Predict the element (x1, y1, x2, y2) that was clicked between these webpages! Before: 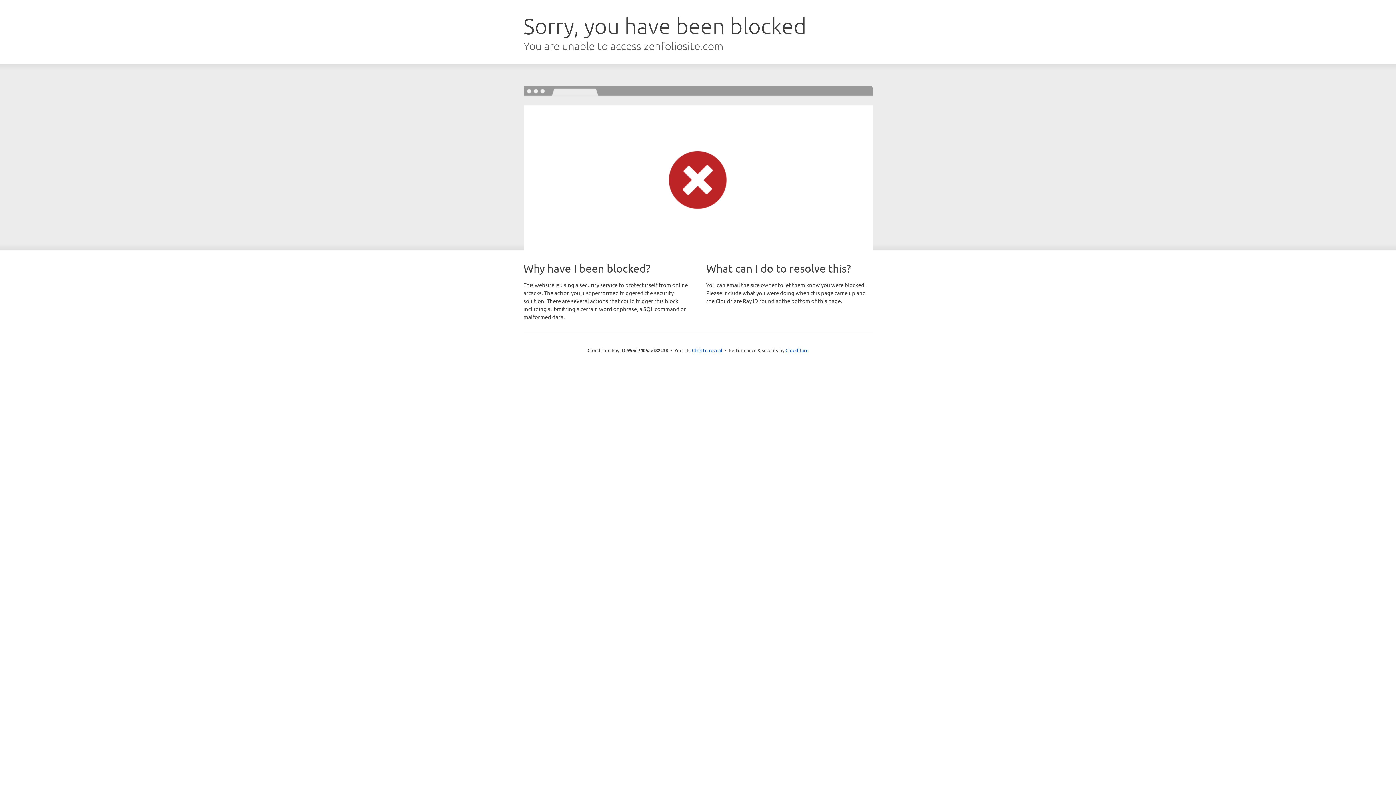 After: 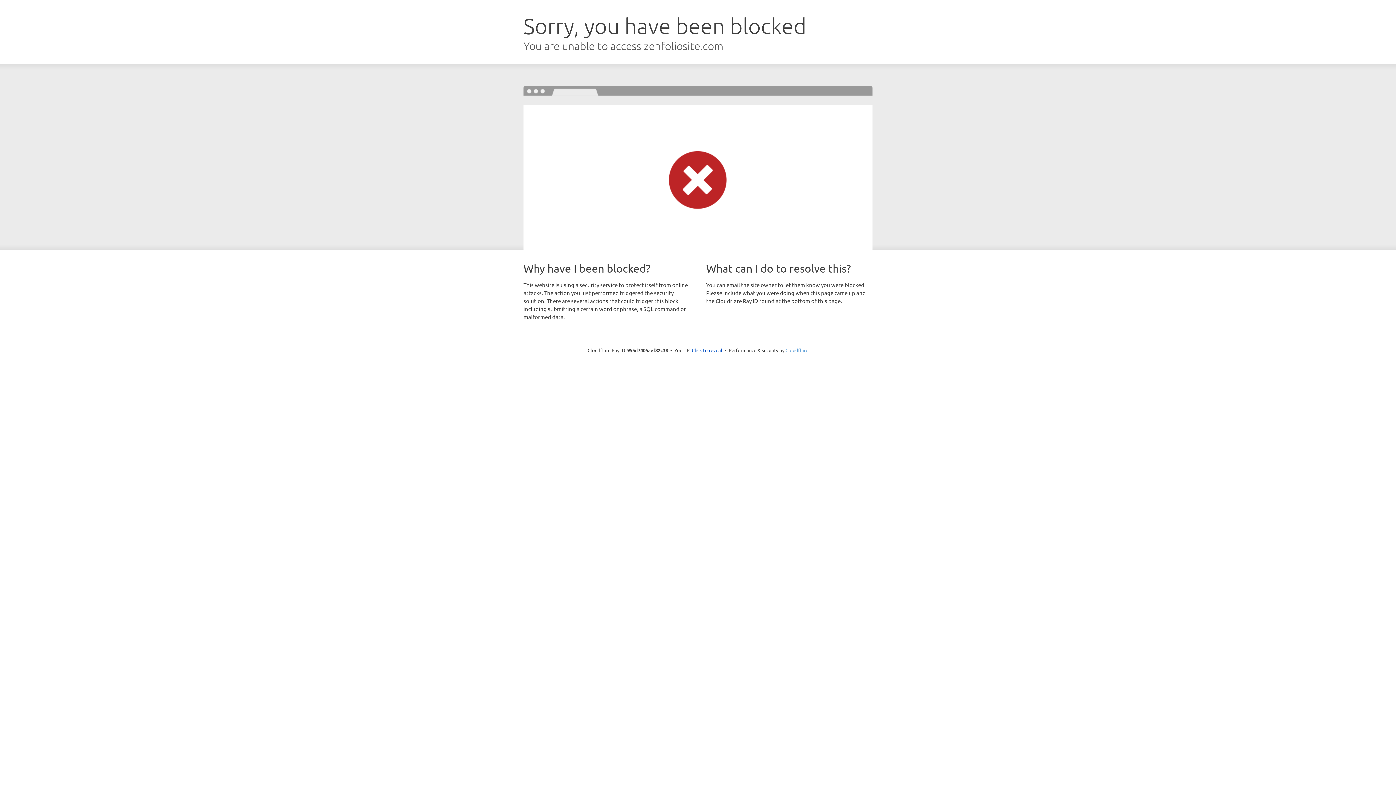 Action: bbox: (785, 347, 808, 353) label: Cloudflare